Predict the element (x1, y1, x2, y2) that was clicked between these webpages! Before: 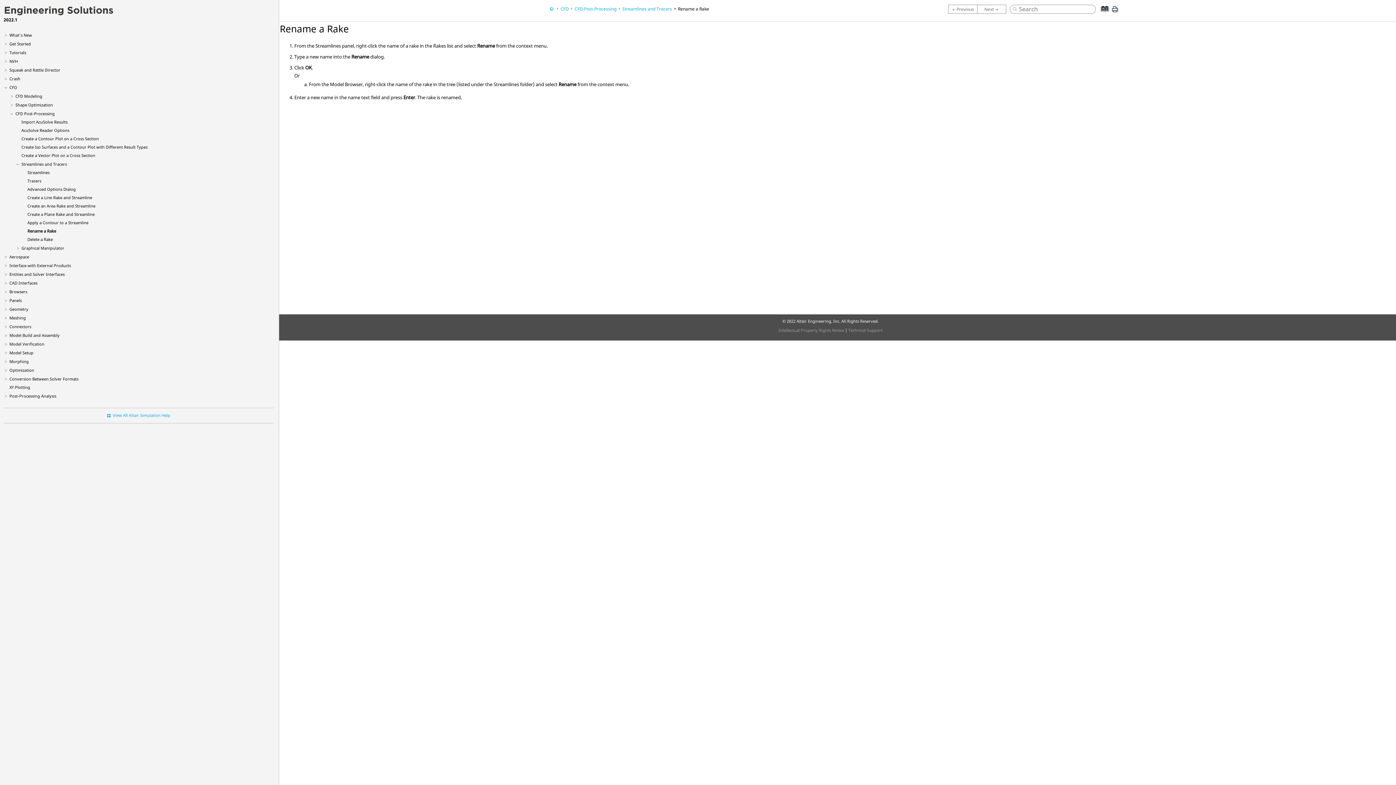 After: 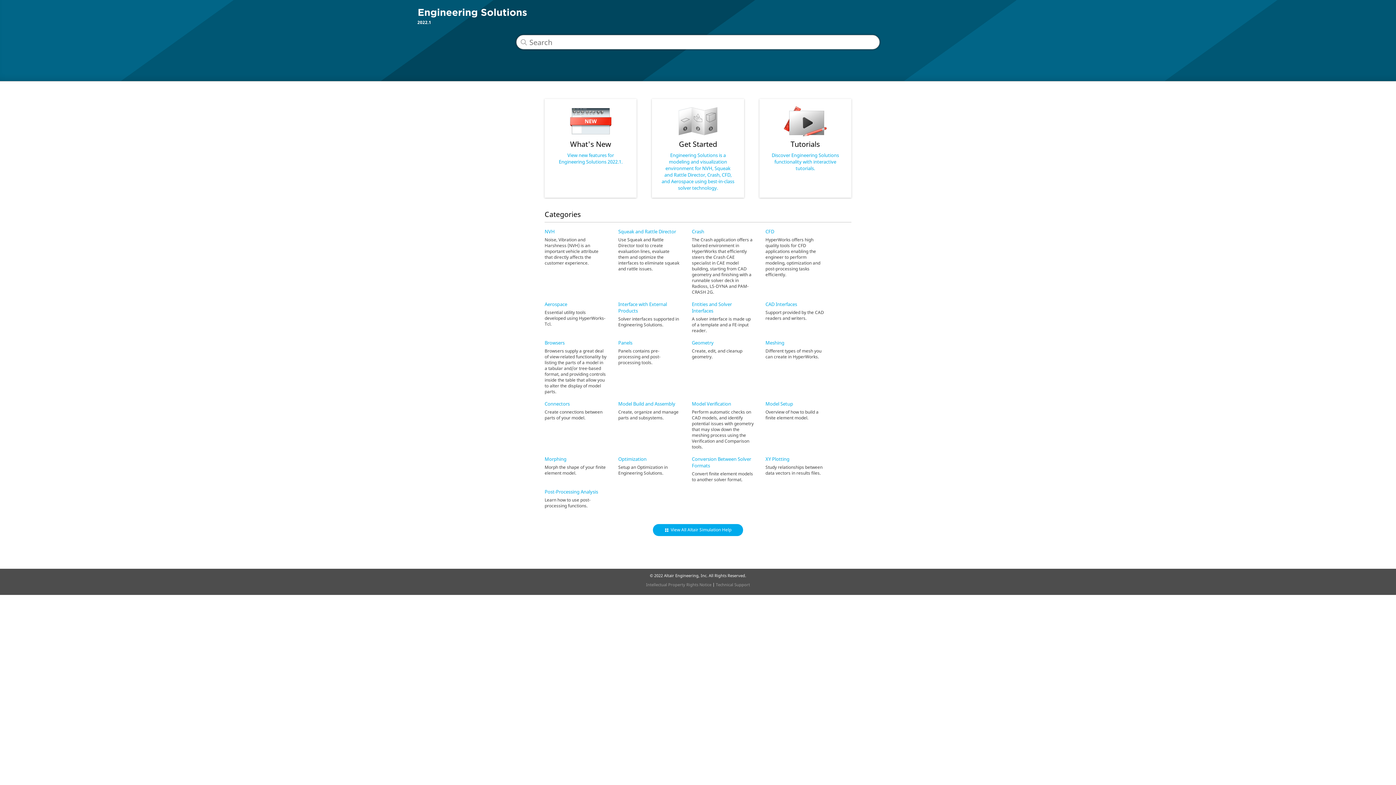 Action: bbox: (3, 5, 272, 16)